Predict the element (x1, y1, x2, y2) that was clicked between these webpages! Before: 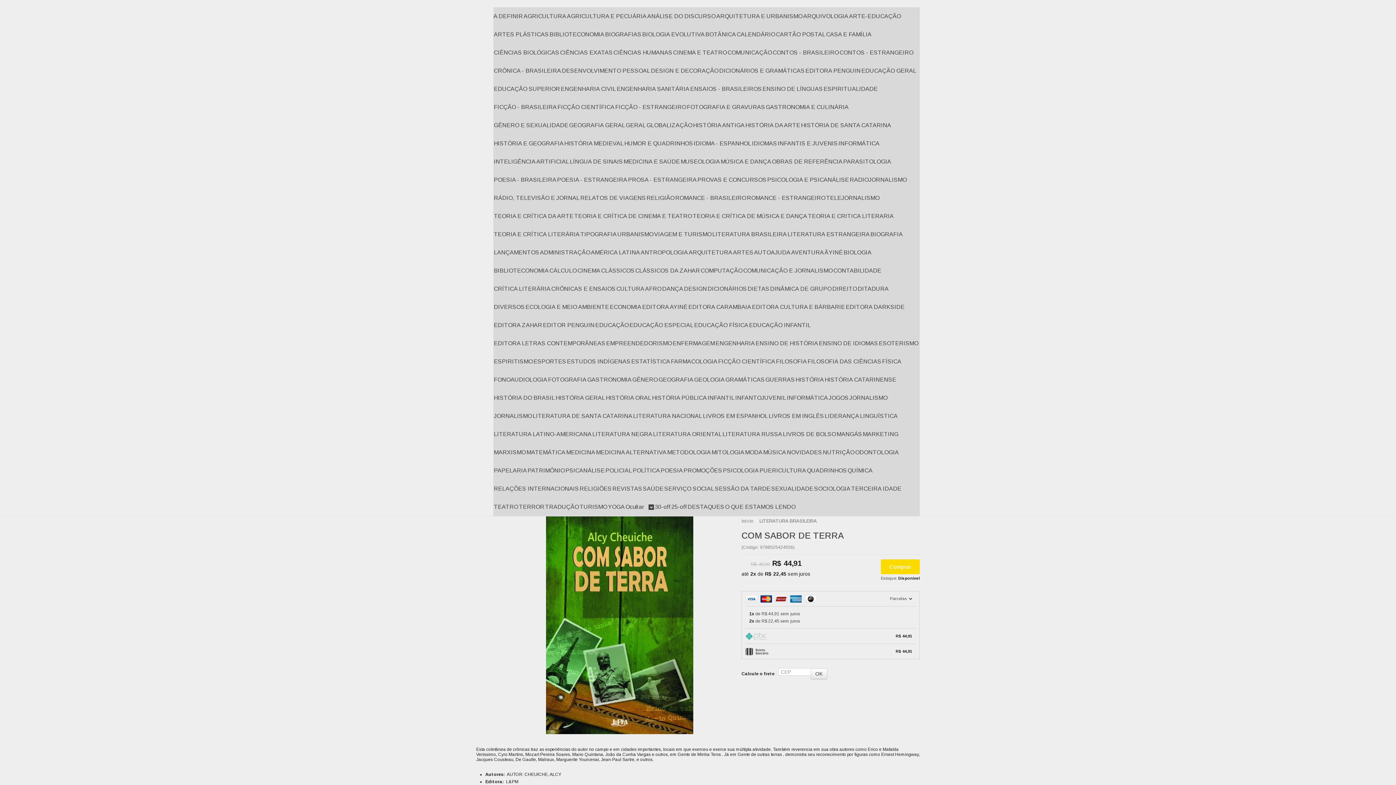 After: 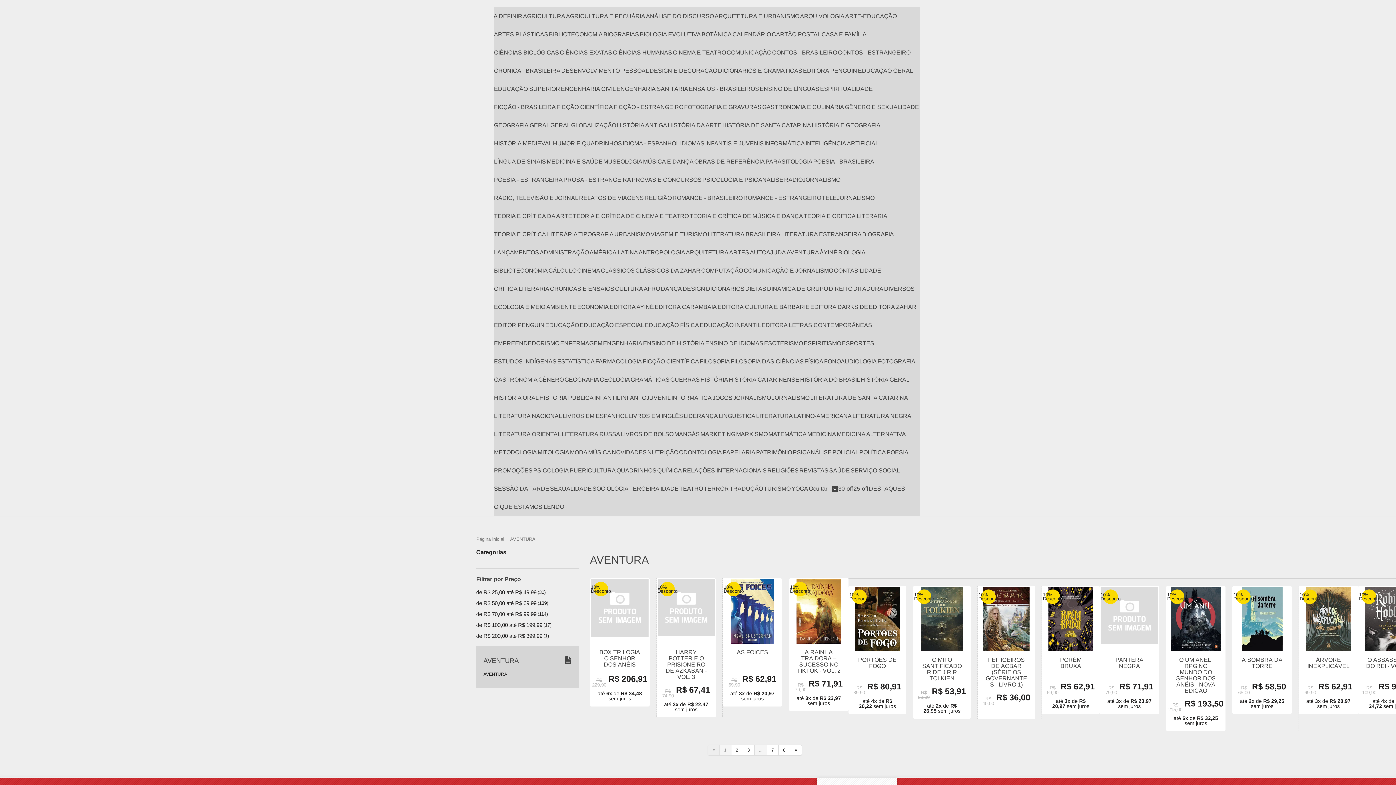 Action: label: AVENTURA bbox: (791, 243, 824, 261)